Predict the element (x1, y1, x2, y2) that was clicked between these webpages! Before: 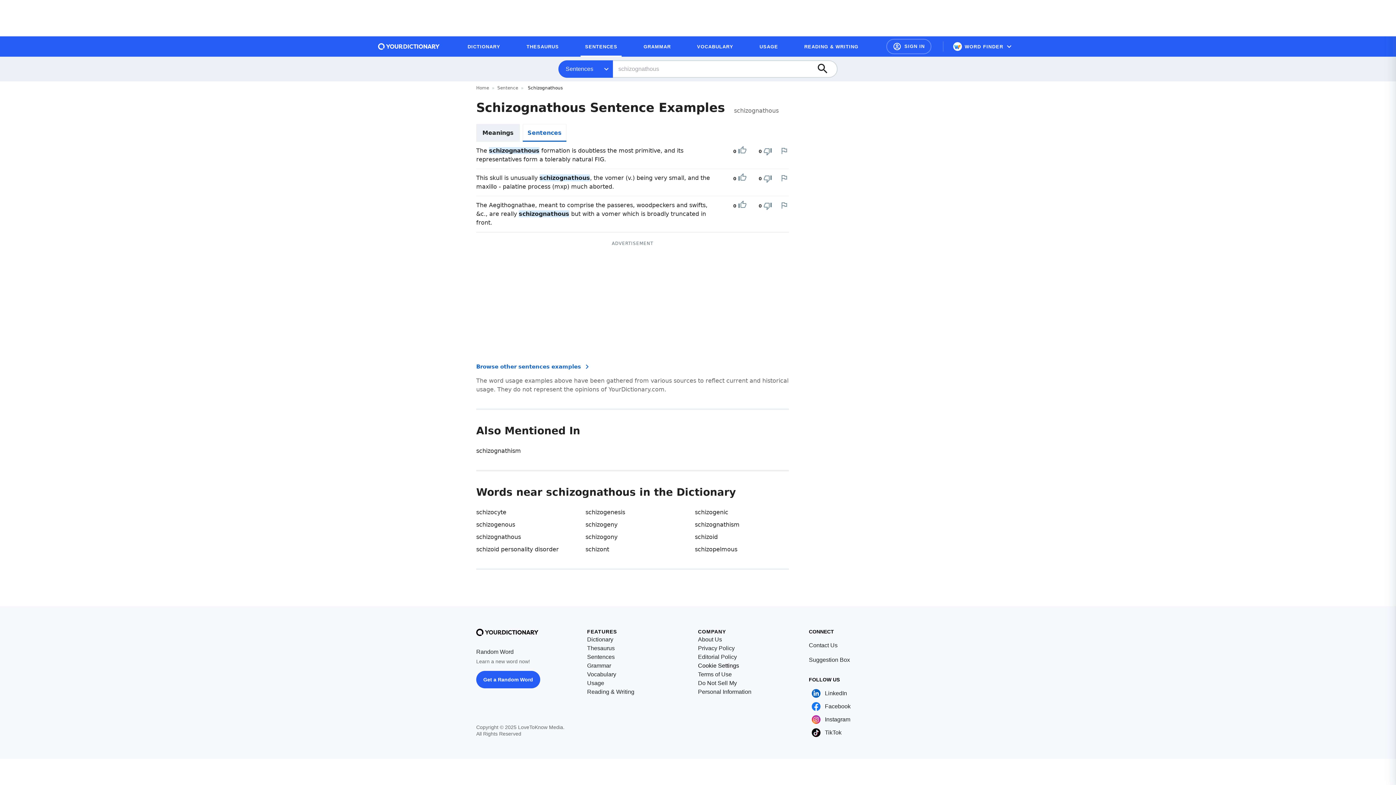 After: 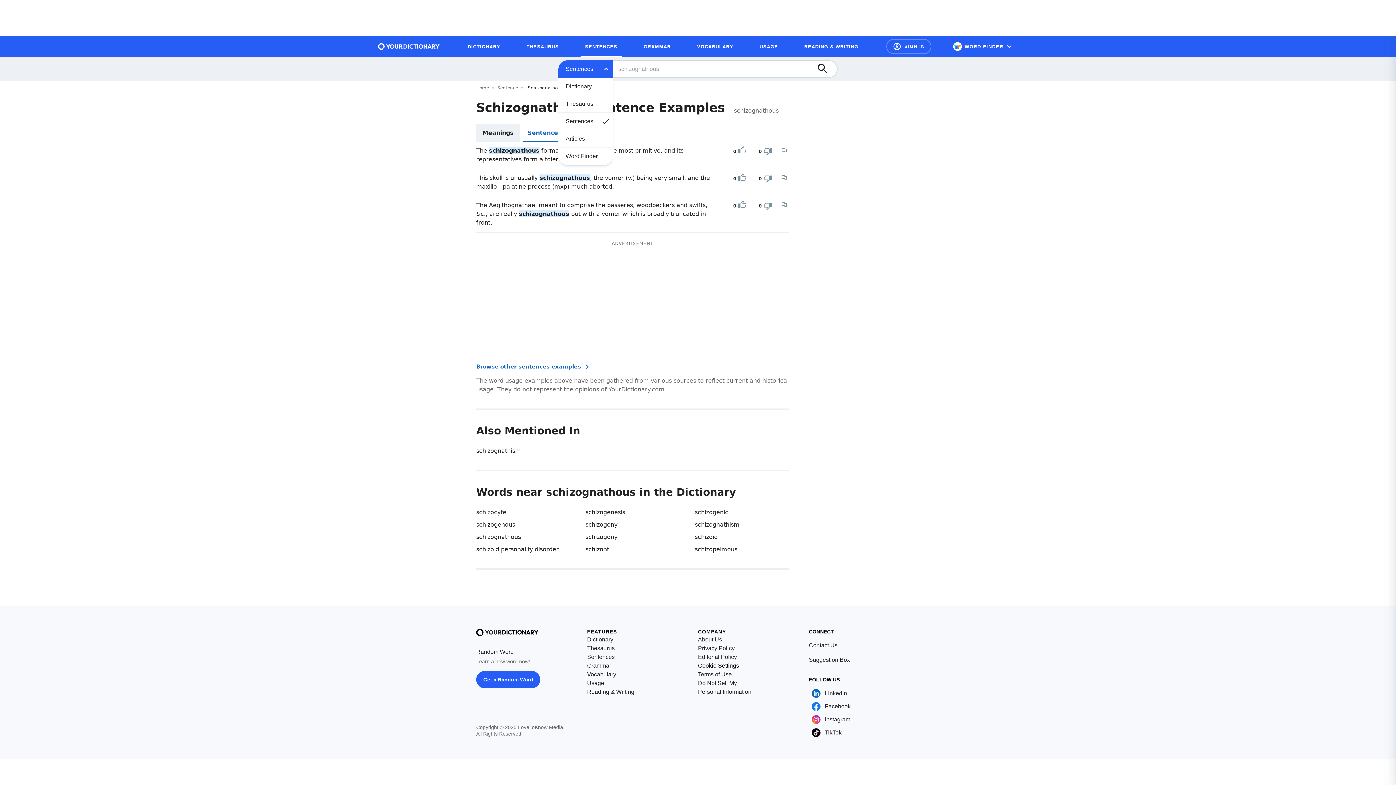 Action: bbox: (558, 60, 613, 77) label: Open filter category menu